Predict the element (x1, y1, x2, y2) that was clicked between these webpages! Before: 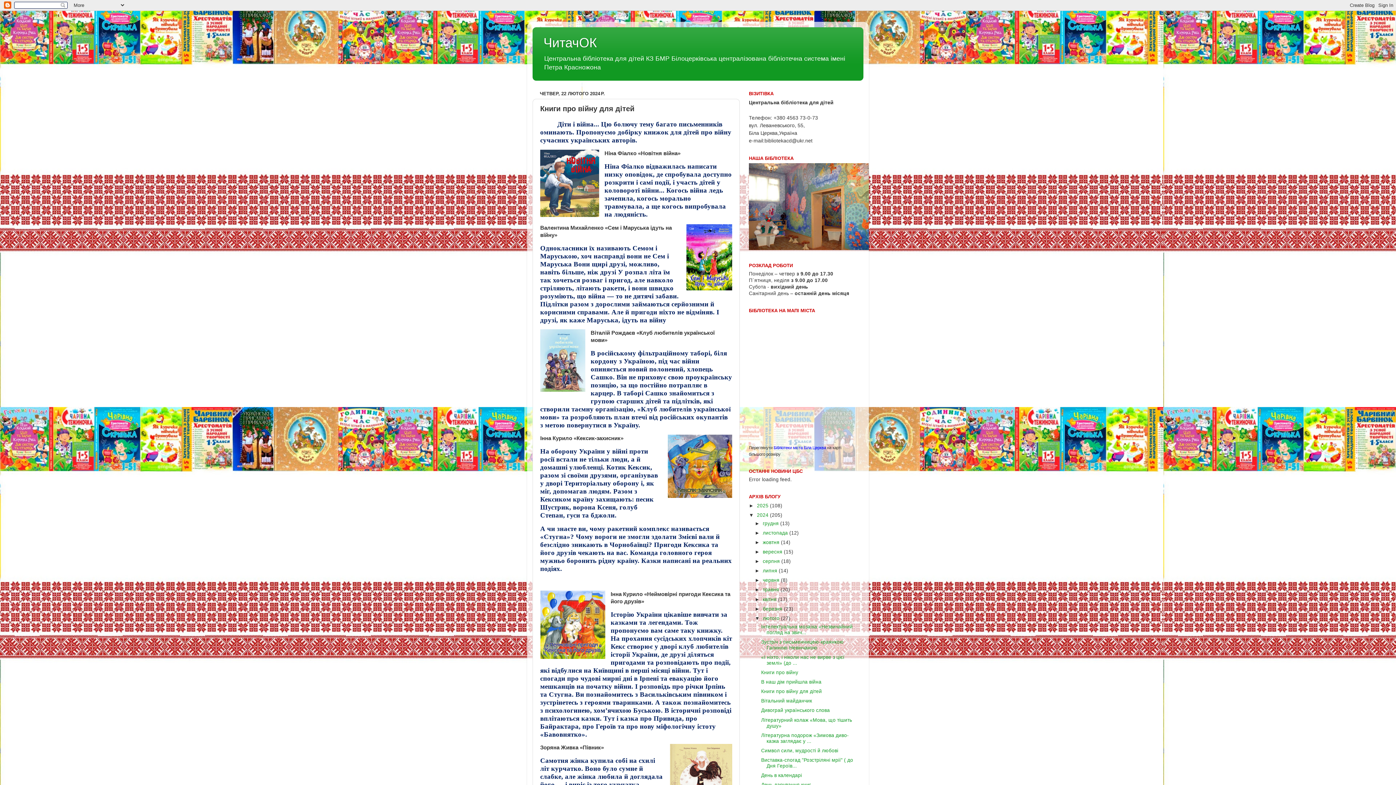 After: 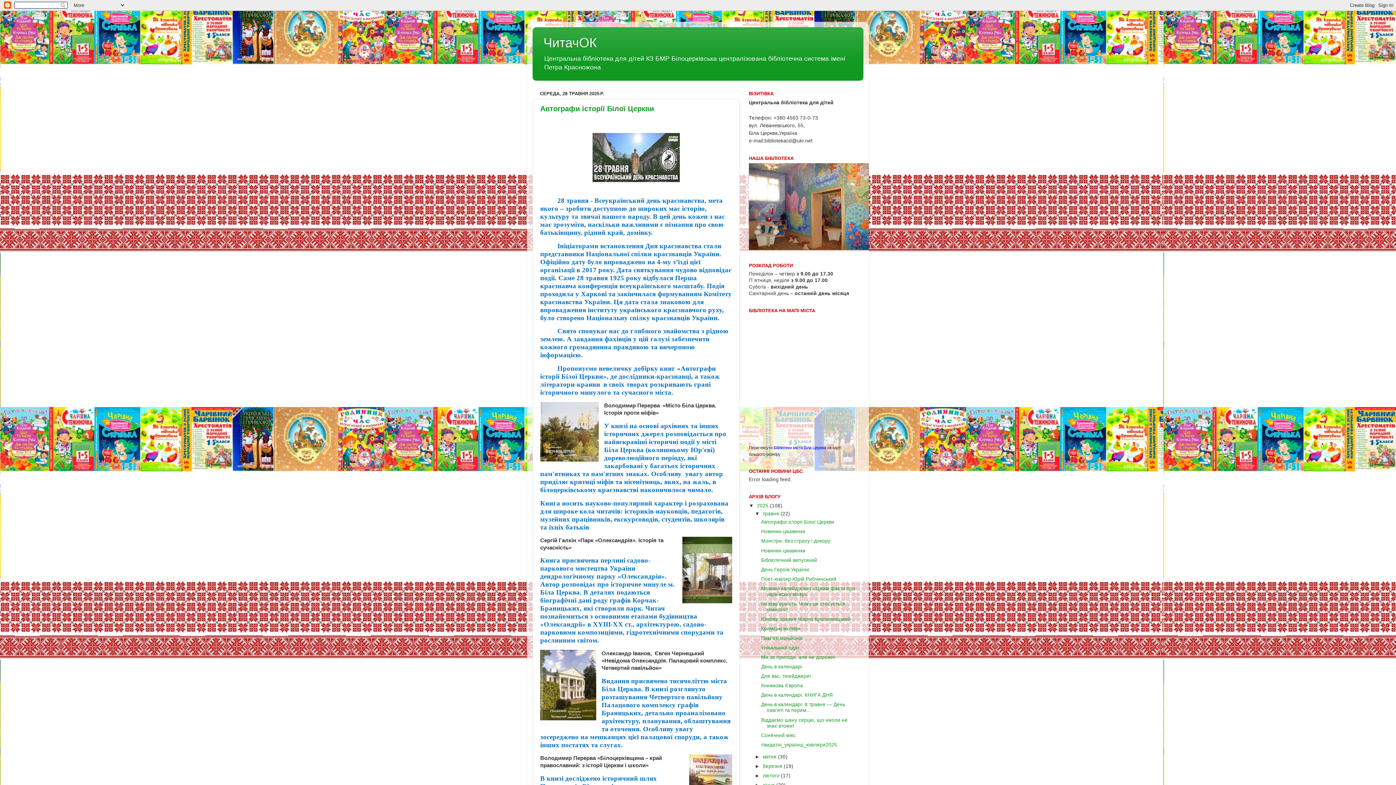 Action: bbox: (757, 503, 770, 508) label: 2025 